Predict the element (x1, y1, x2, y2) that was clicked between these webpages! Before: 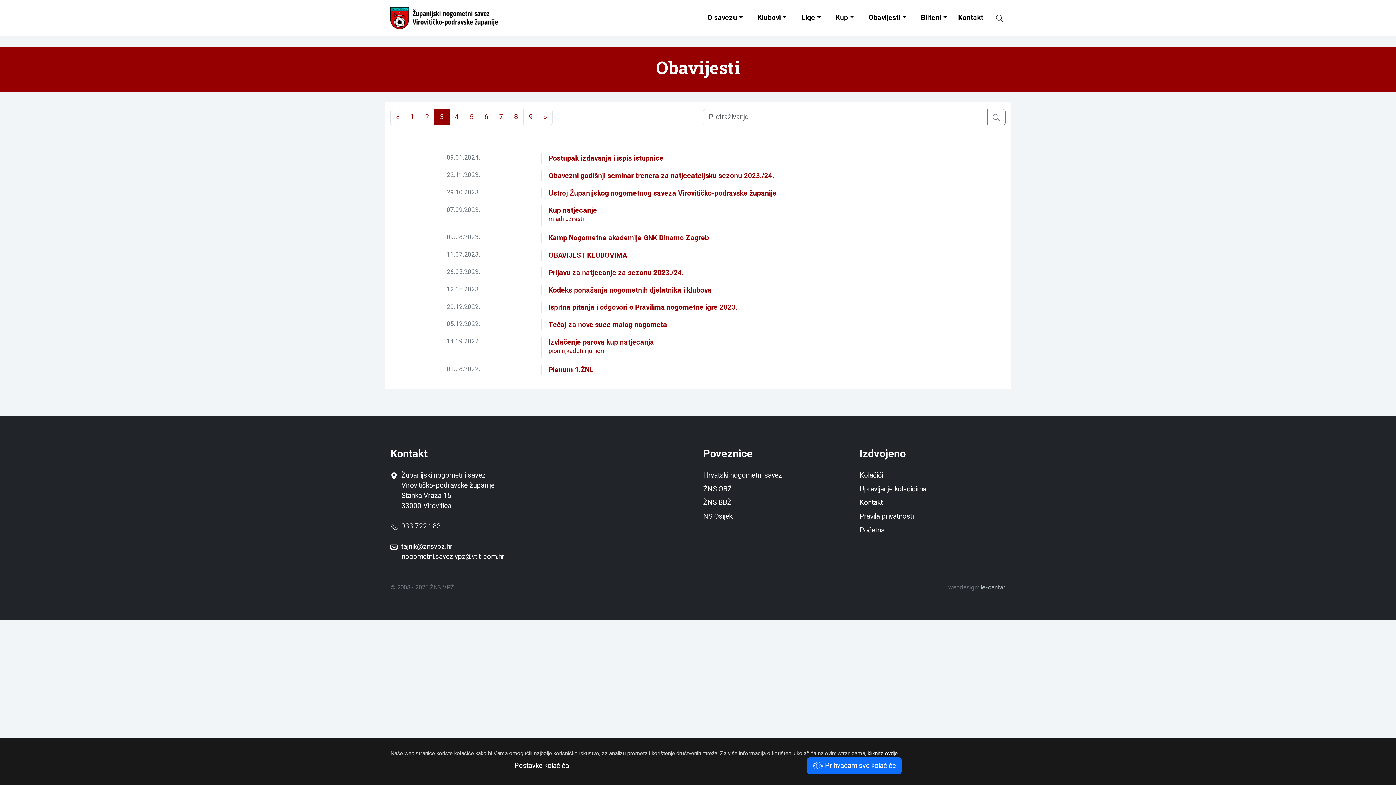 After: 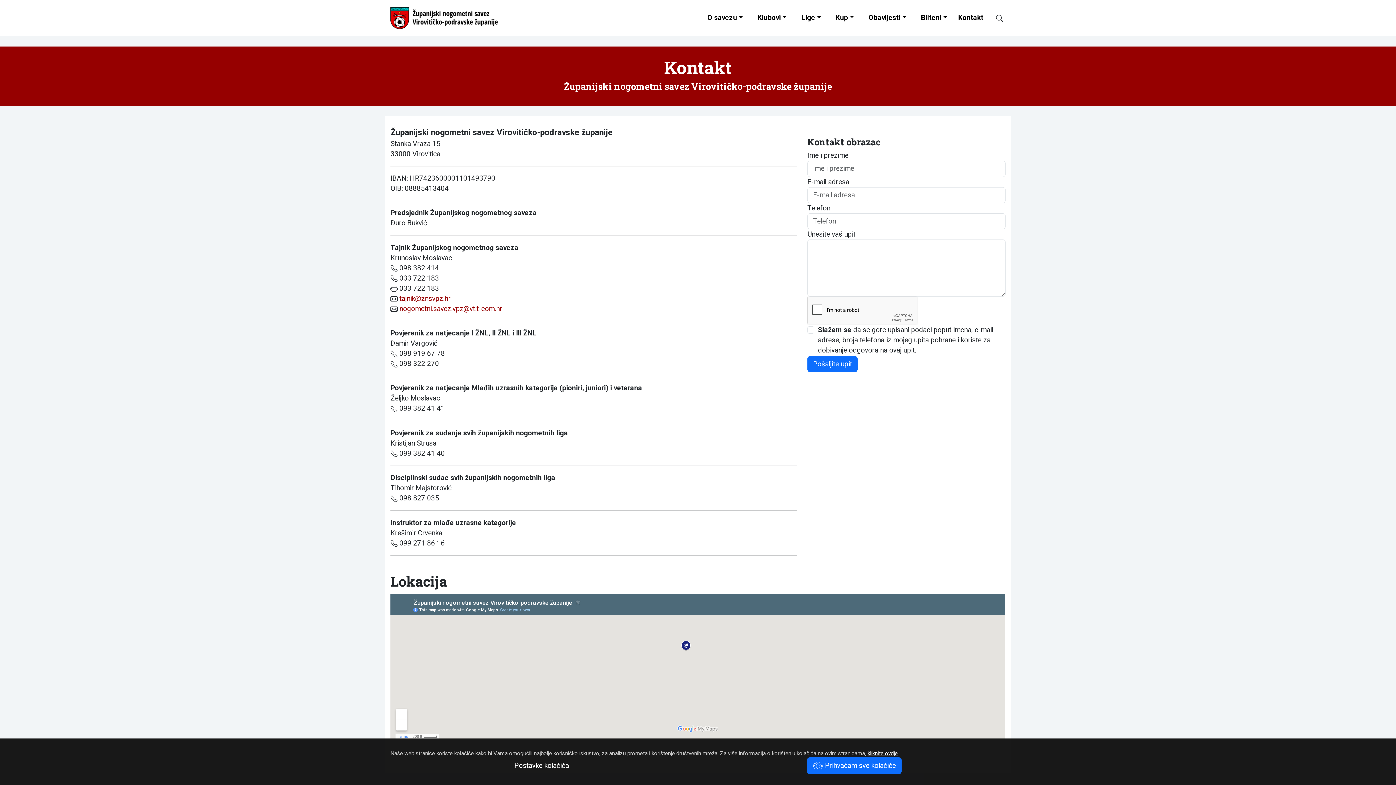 Action: label: Kontakt bbox: (954, 3, 987, 31)